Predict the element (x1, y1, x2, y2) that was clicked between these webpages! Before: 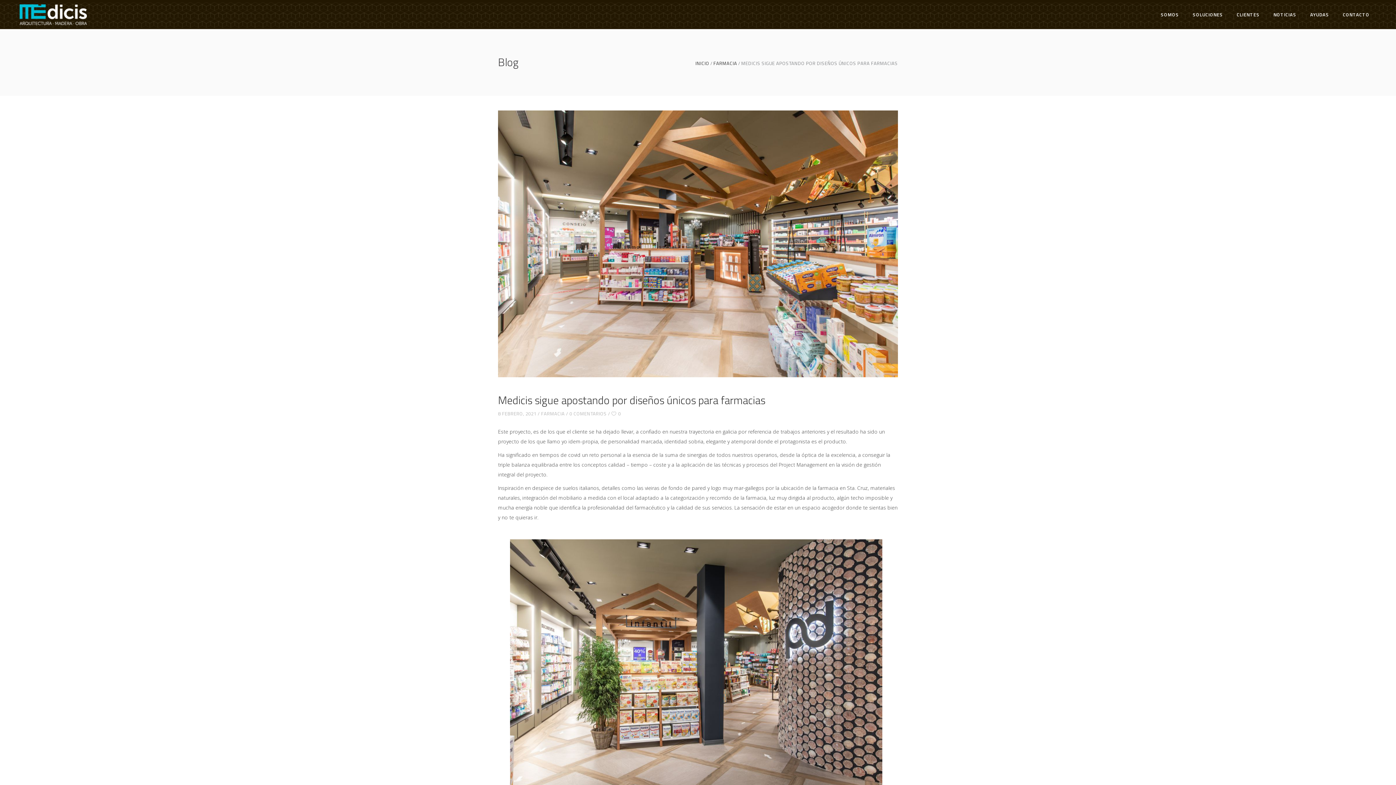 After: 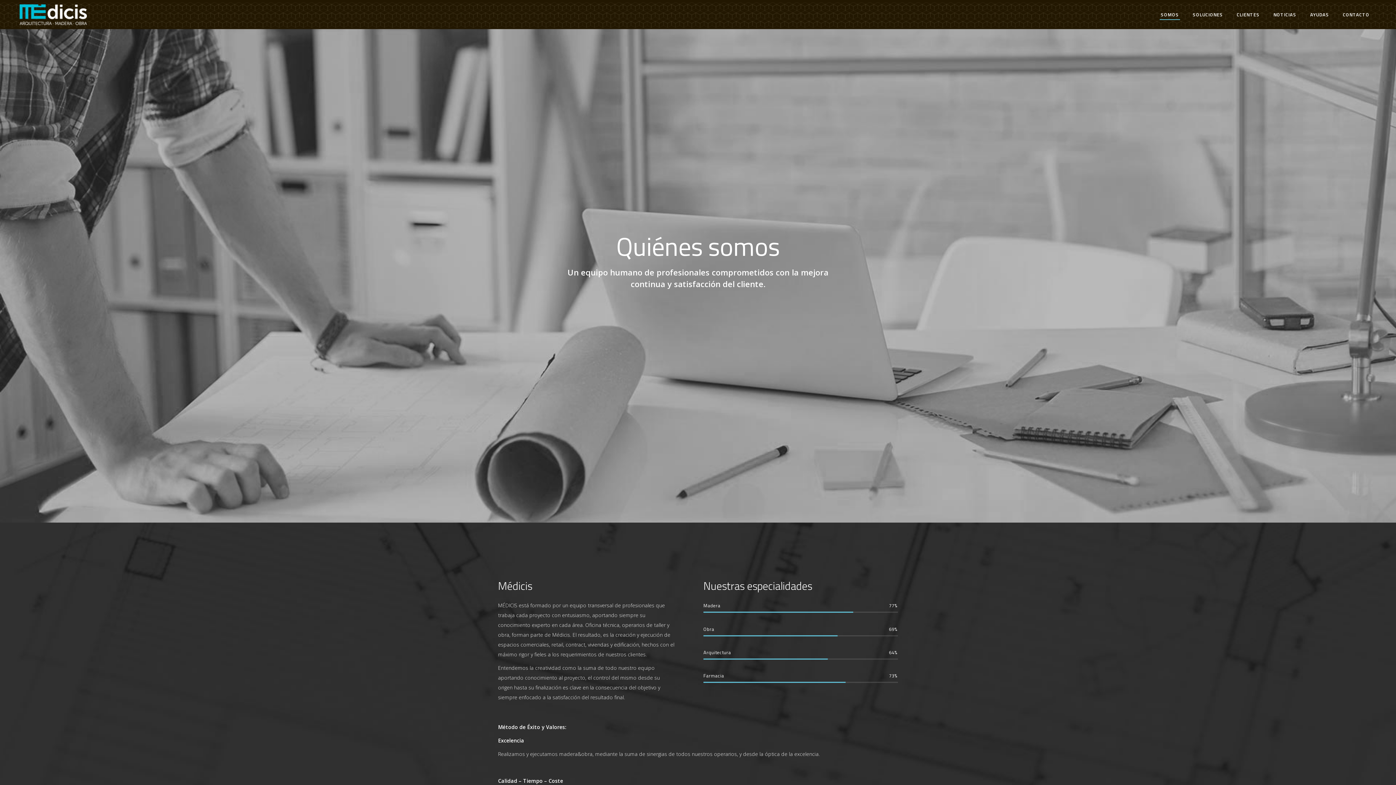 Action: label: SOMOS bbox: (1154, 0, 1186, 29)